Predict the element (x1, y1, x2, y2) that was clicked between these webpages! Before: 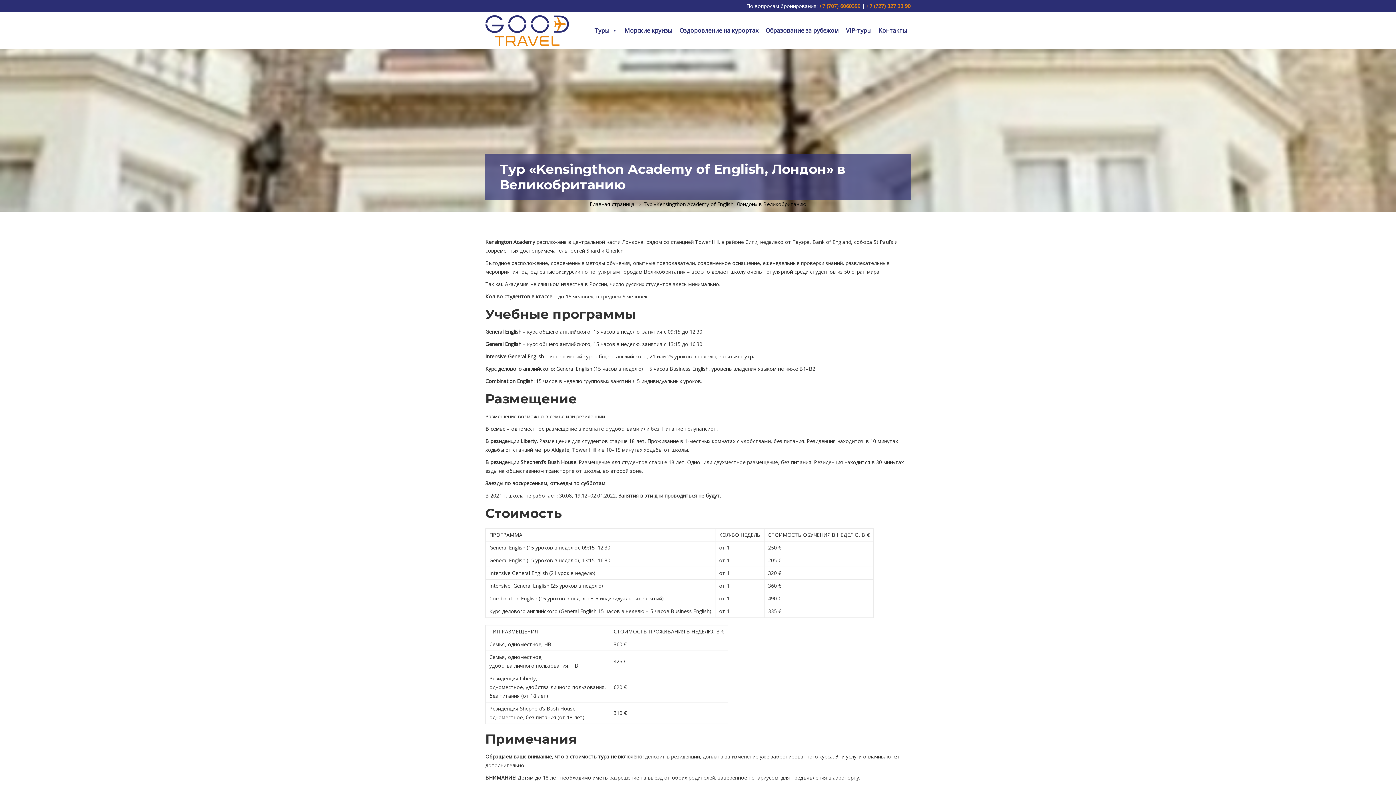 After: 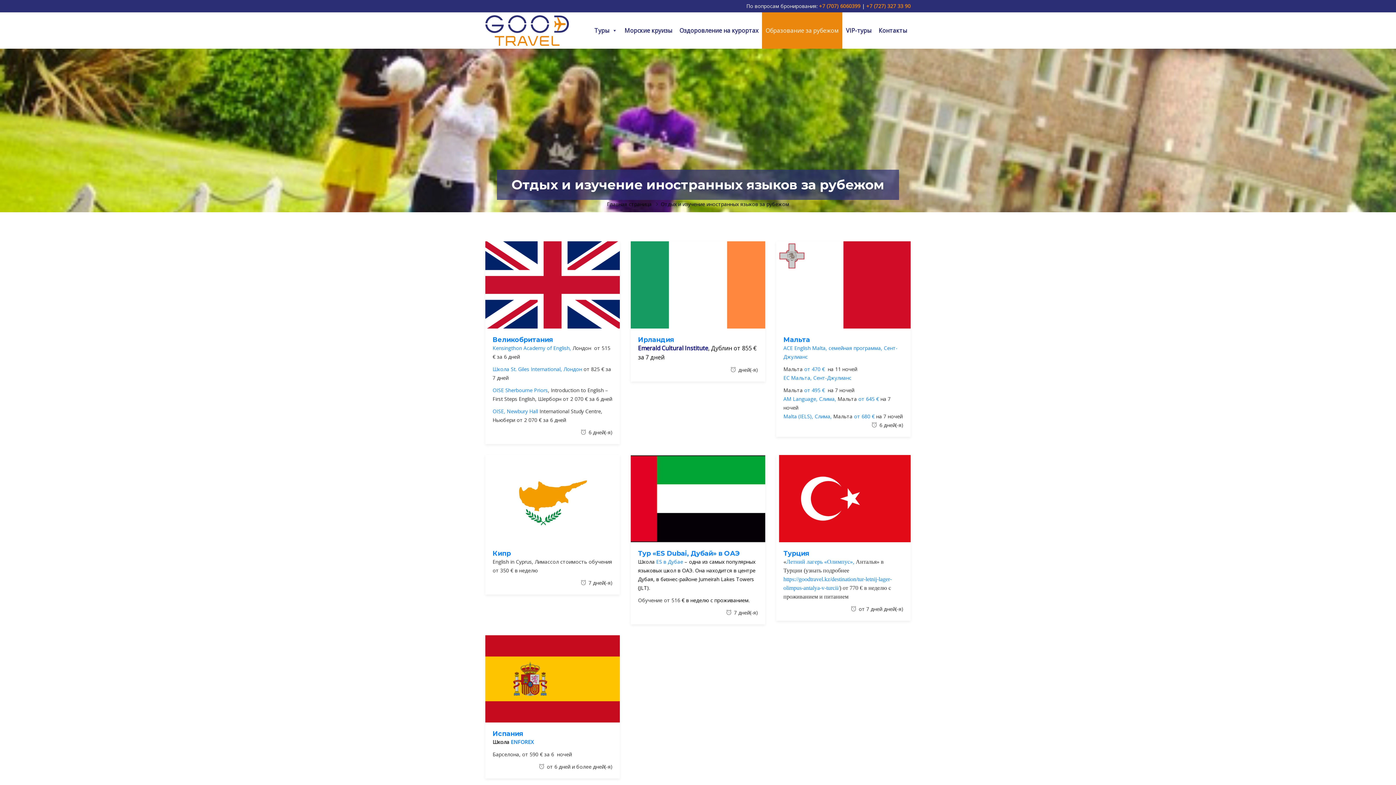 Action: bbox: (762, 12, 842, 48) label: Образование за рубежом